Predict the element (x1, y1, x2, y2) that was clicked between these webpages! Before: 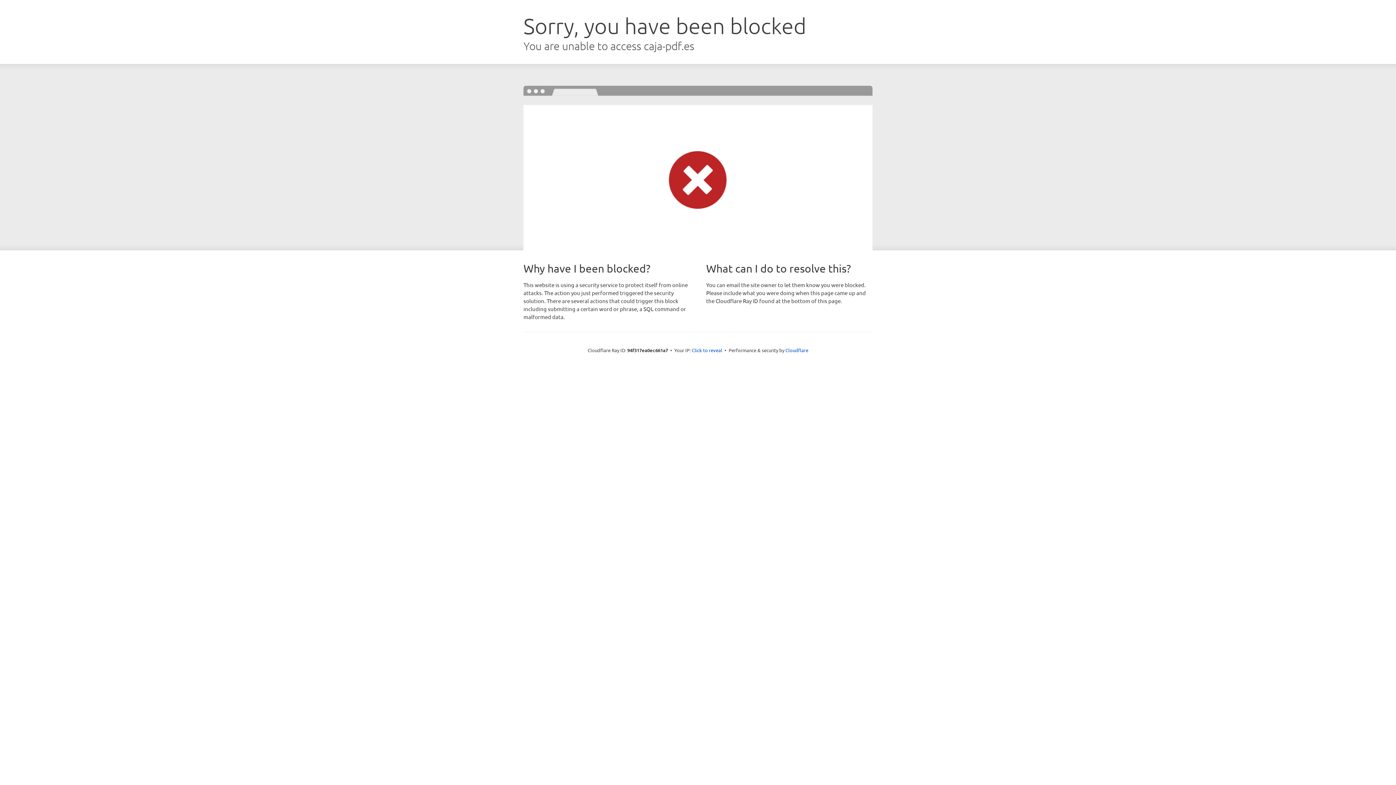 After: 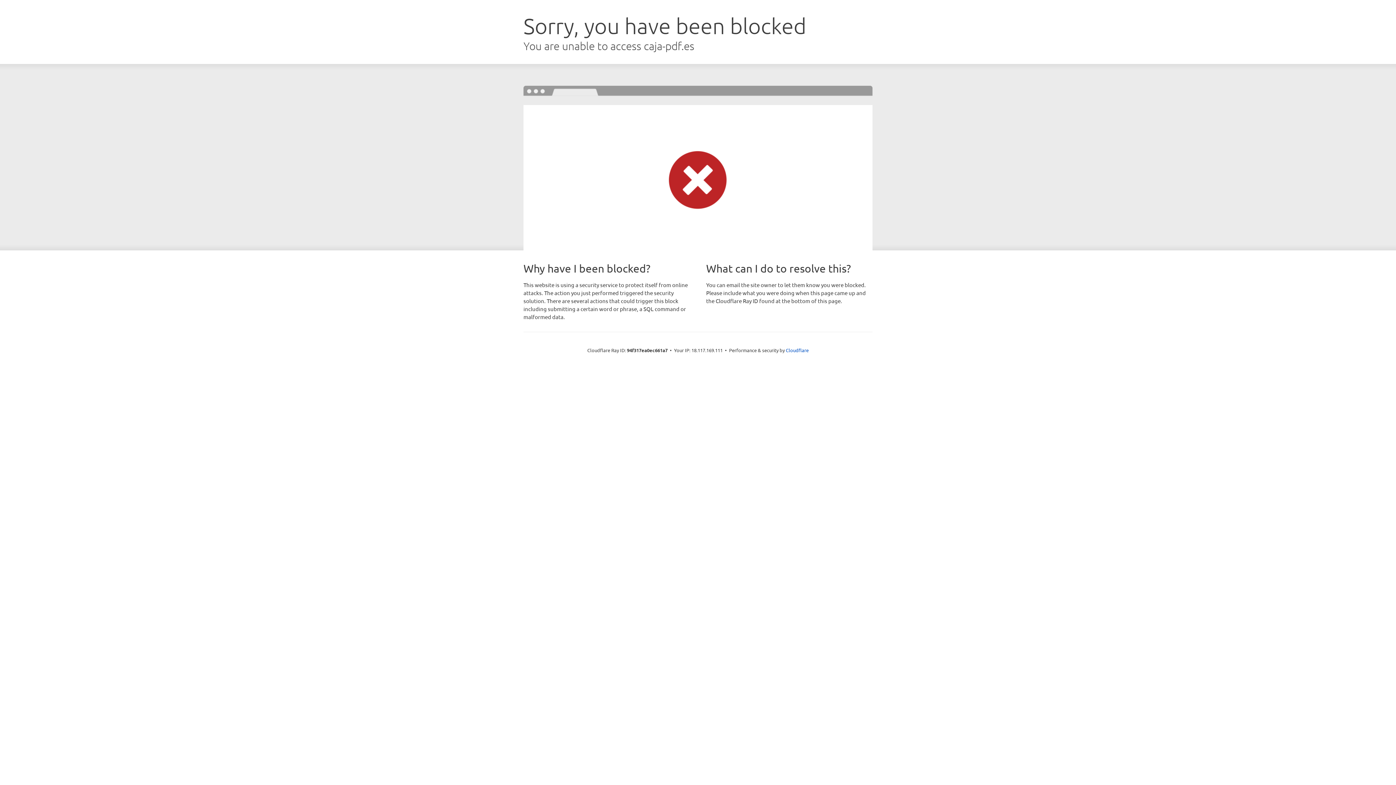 Action: bbox: (692, 346, 722, 353) label: Click to reveal